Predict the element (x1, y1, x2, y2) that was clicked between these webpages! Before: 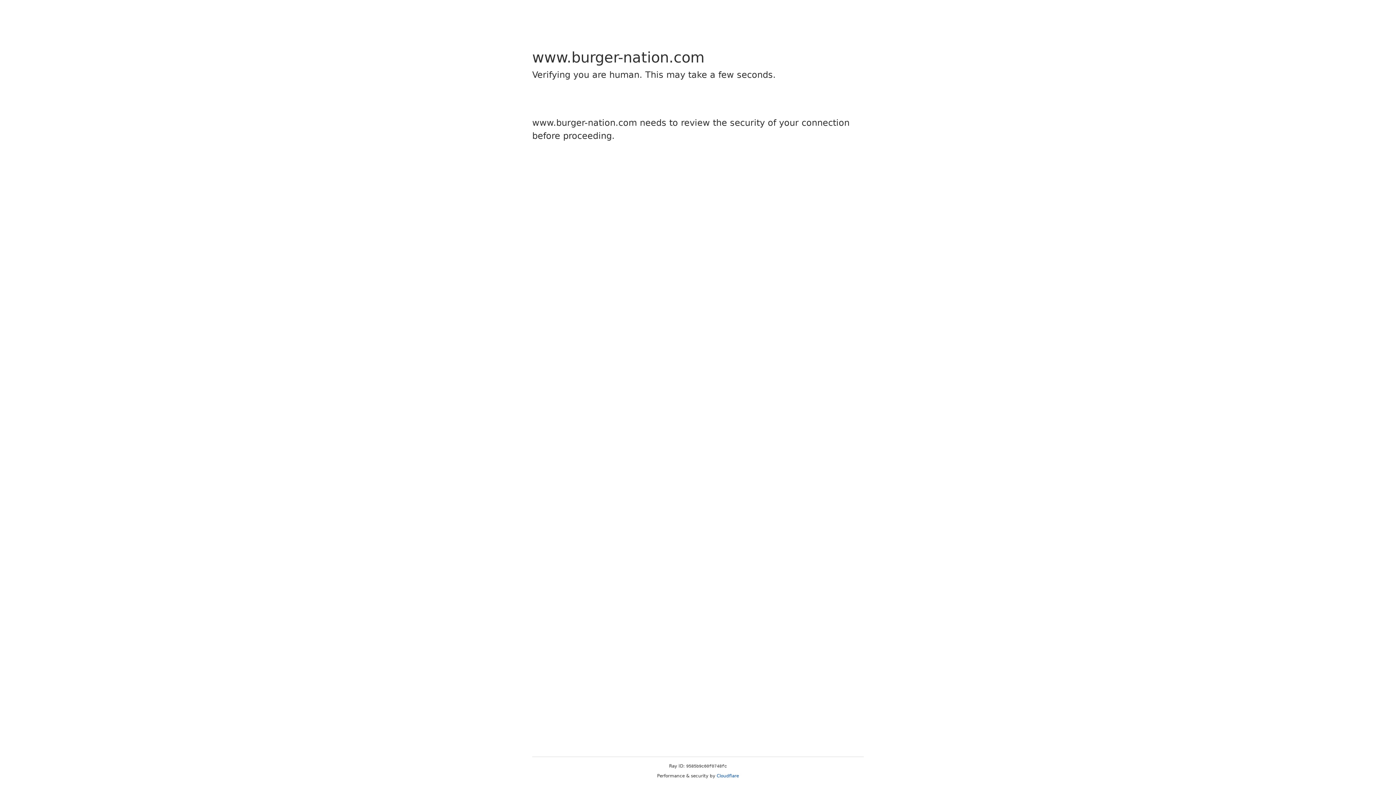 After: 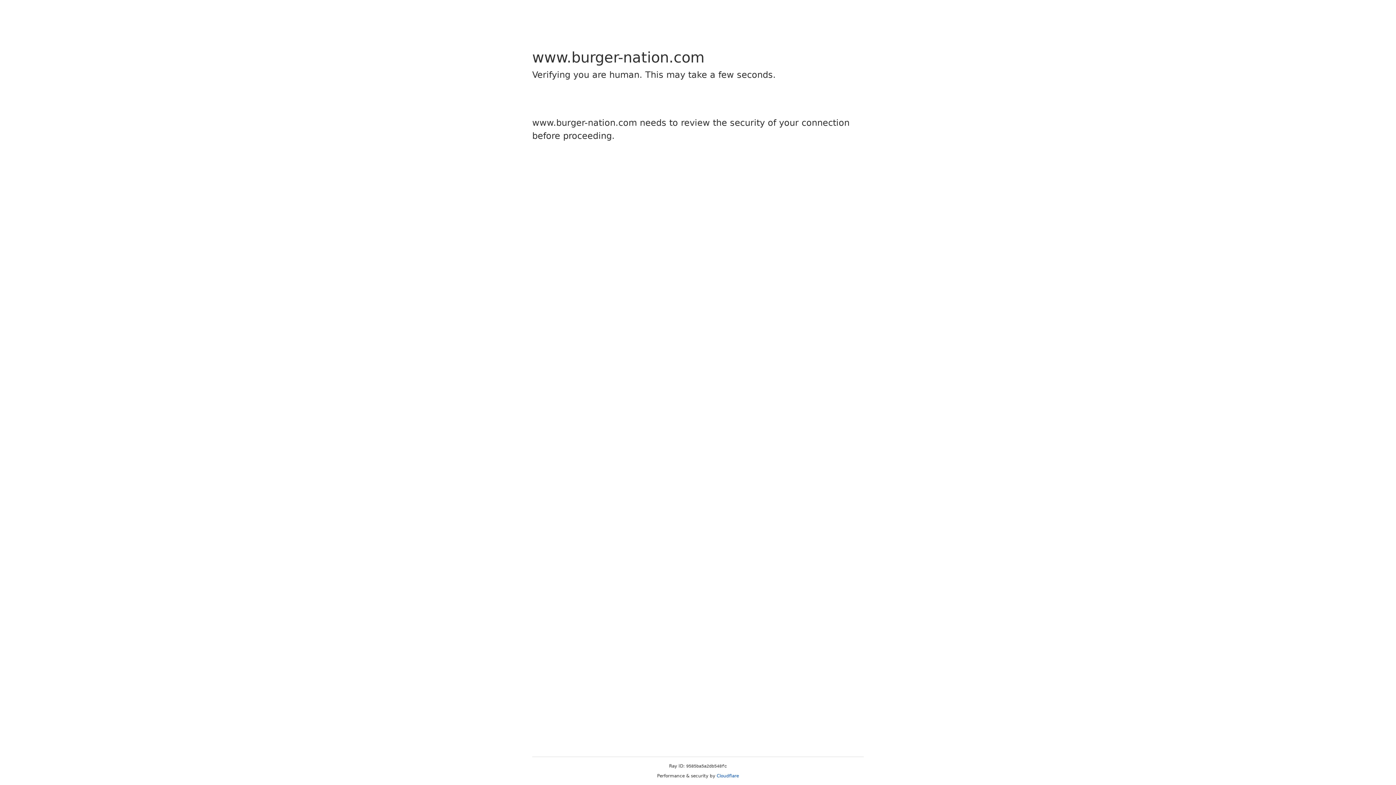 Action: label: Cloudflare bbox: (716, 773, 739, 778)